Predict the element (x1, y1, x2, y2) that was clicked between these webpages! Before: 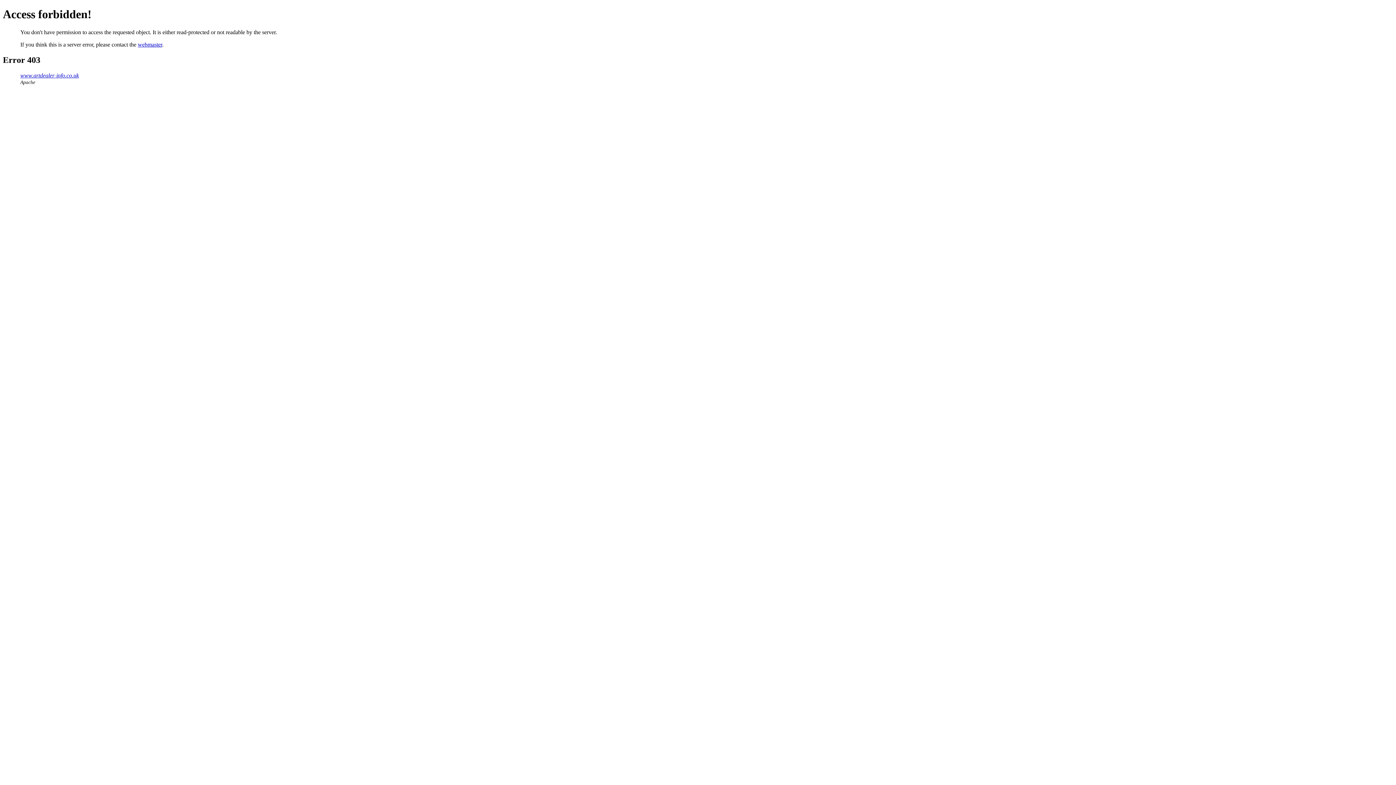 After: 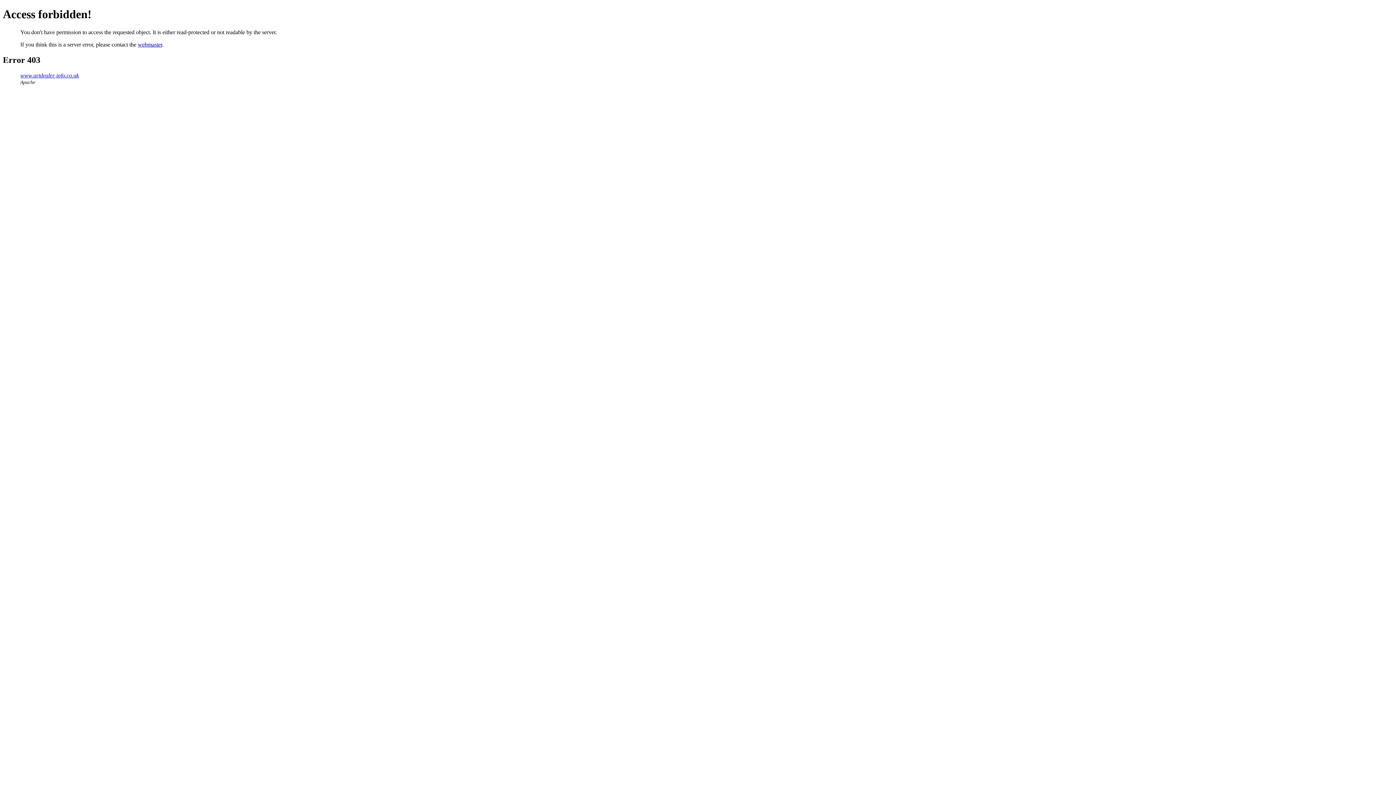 Action: label: webmaster bbox: (137, 41, 162, 47)